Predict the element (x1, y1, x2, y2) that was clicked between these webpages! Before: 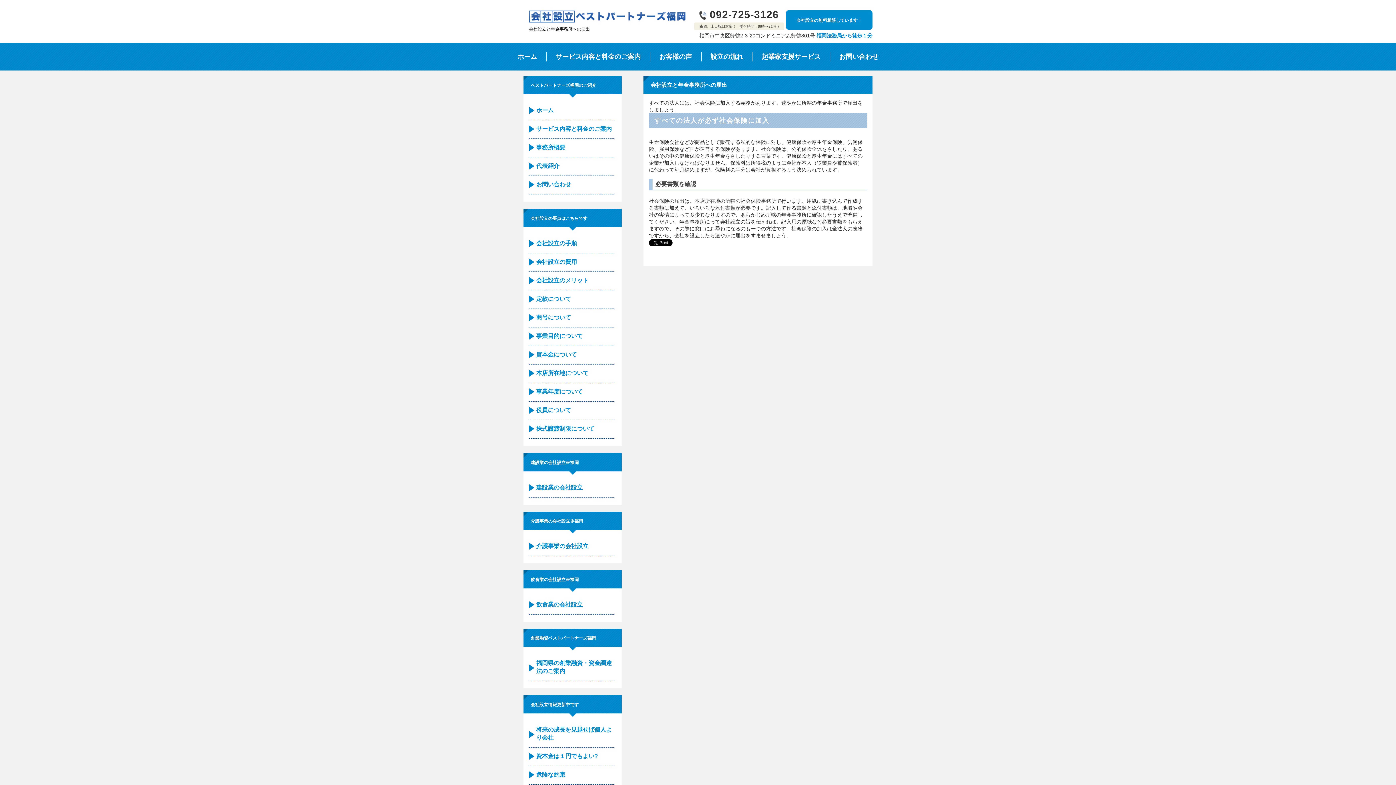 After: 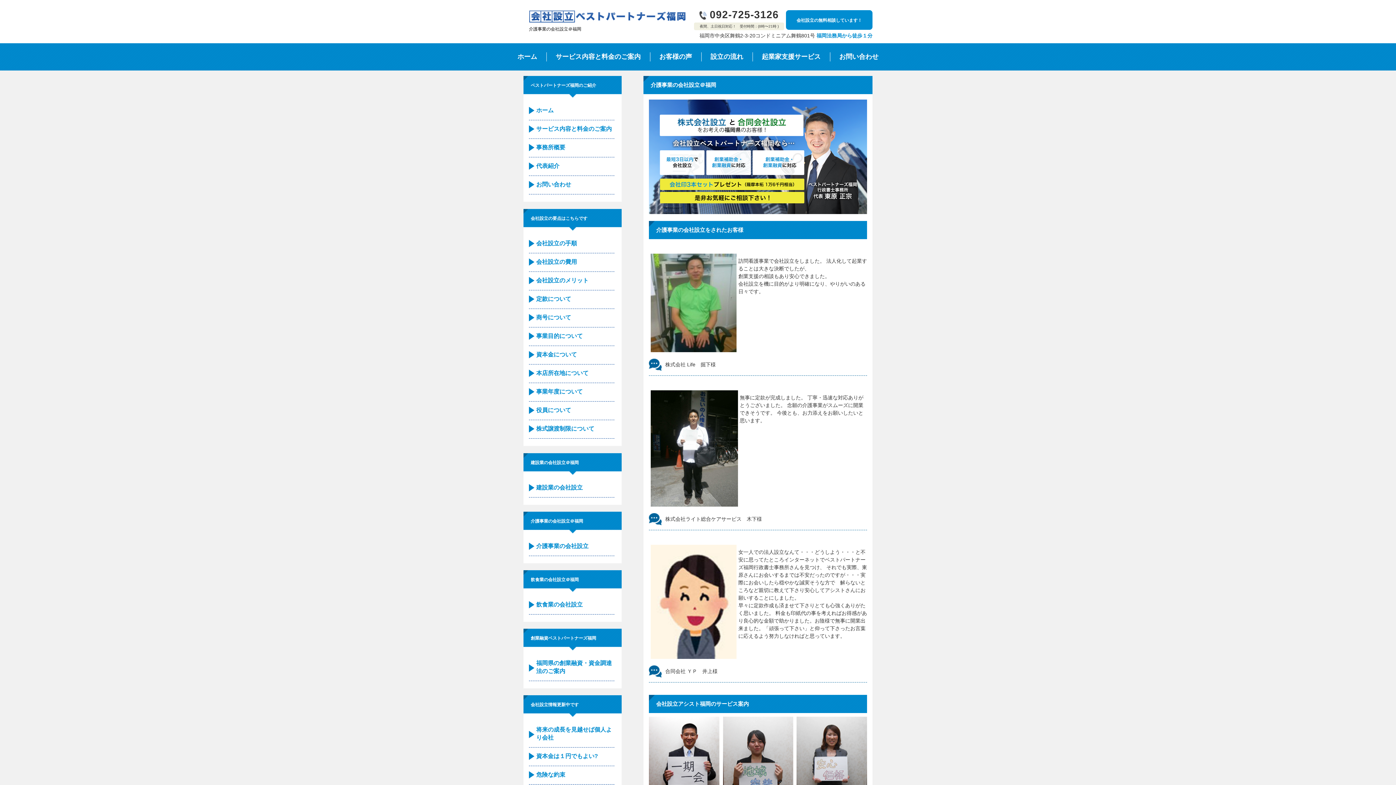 Action: label: 介護事業の会社設立 bbox: (536, 543, 588, 549)